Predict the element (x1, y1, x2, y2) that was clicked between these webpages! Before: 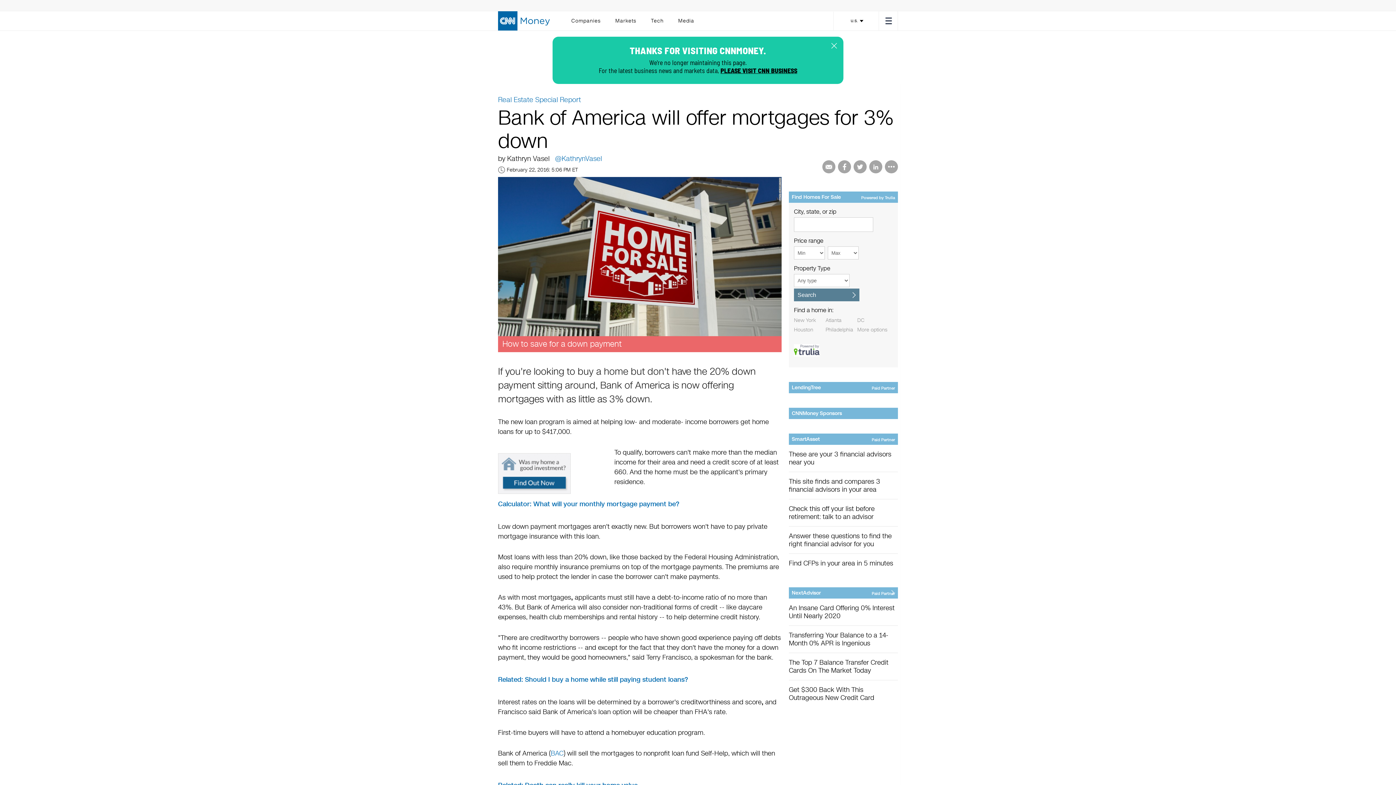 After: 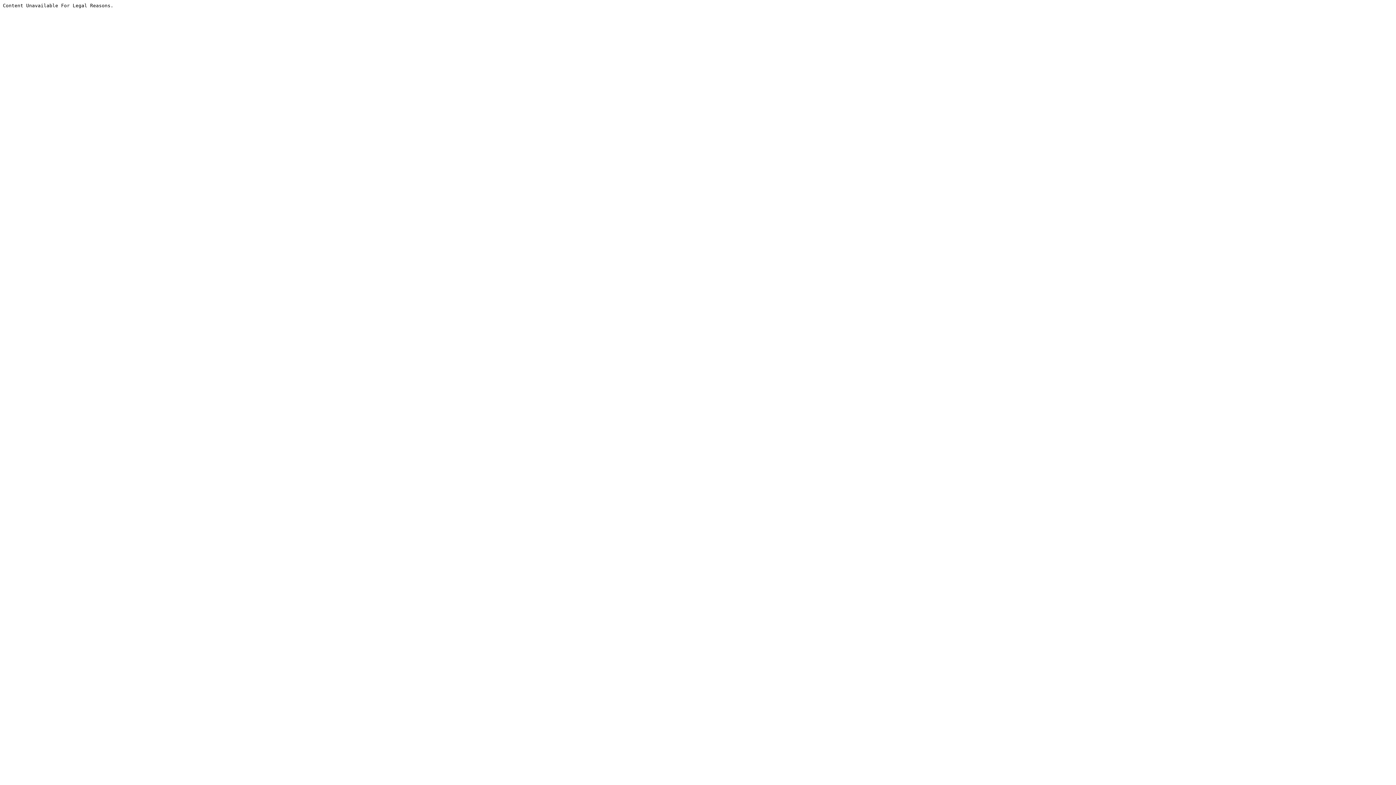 Action: label: Markets bbox: (615, 14, 636, 26)